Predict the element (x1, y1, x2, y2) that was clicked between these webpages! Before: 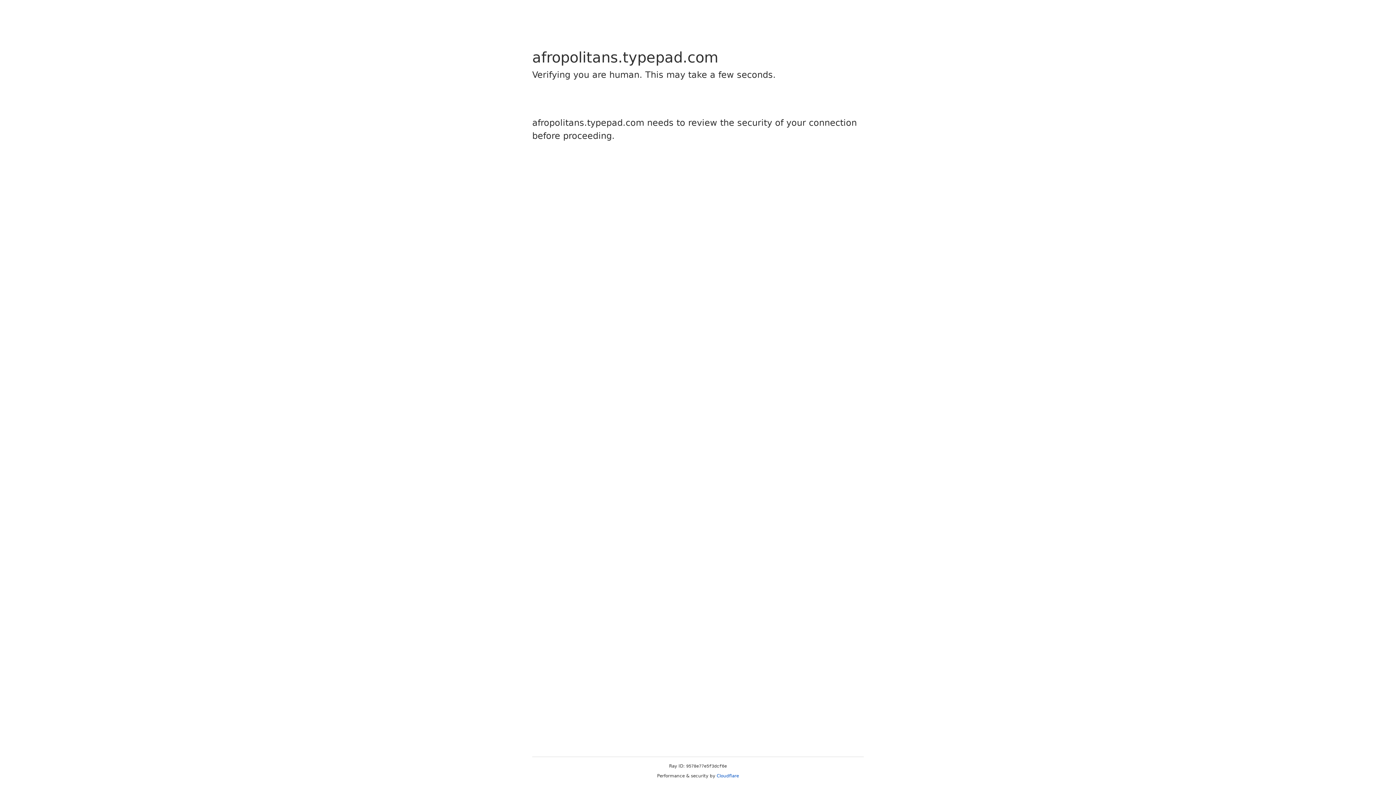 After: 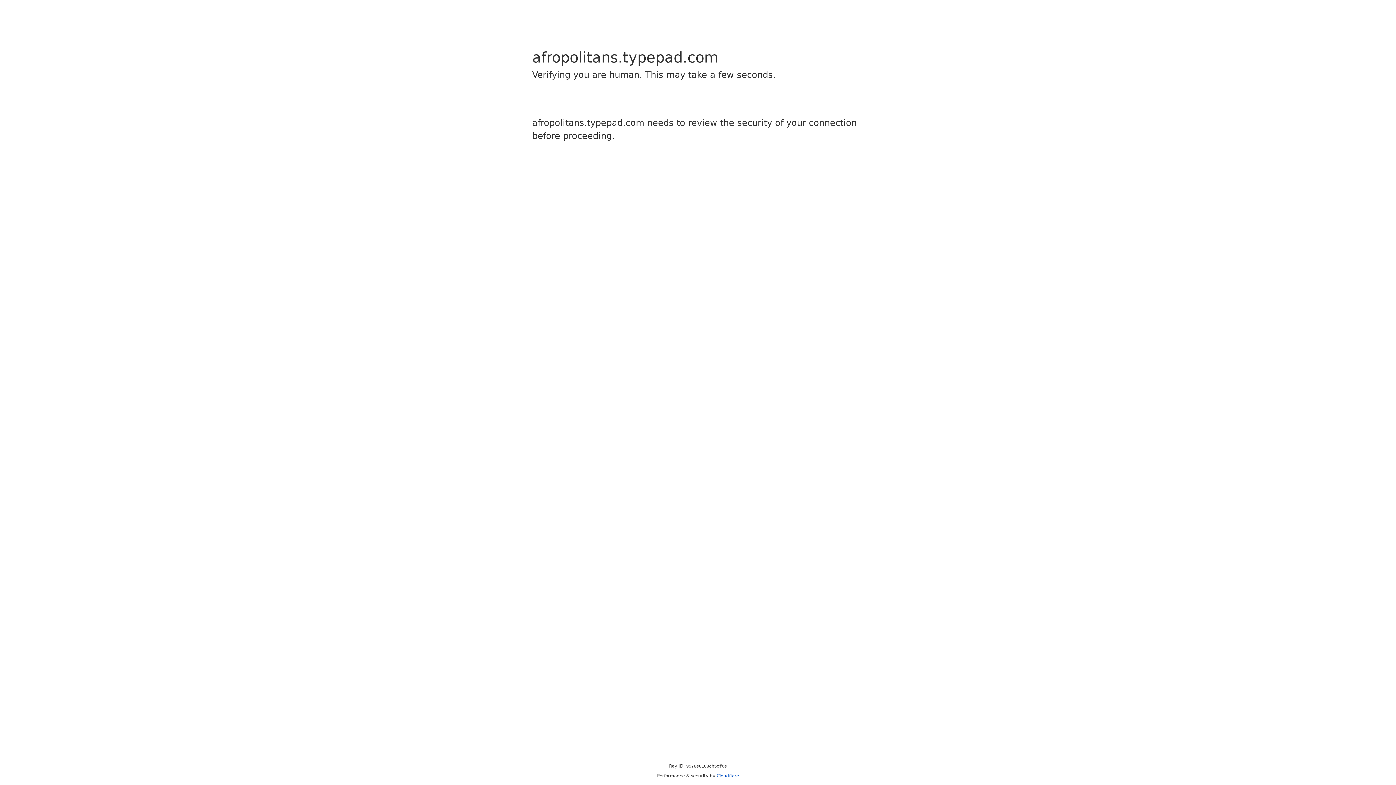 Action: label: Cloudflare bbox: (716, 773, 739, 778)